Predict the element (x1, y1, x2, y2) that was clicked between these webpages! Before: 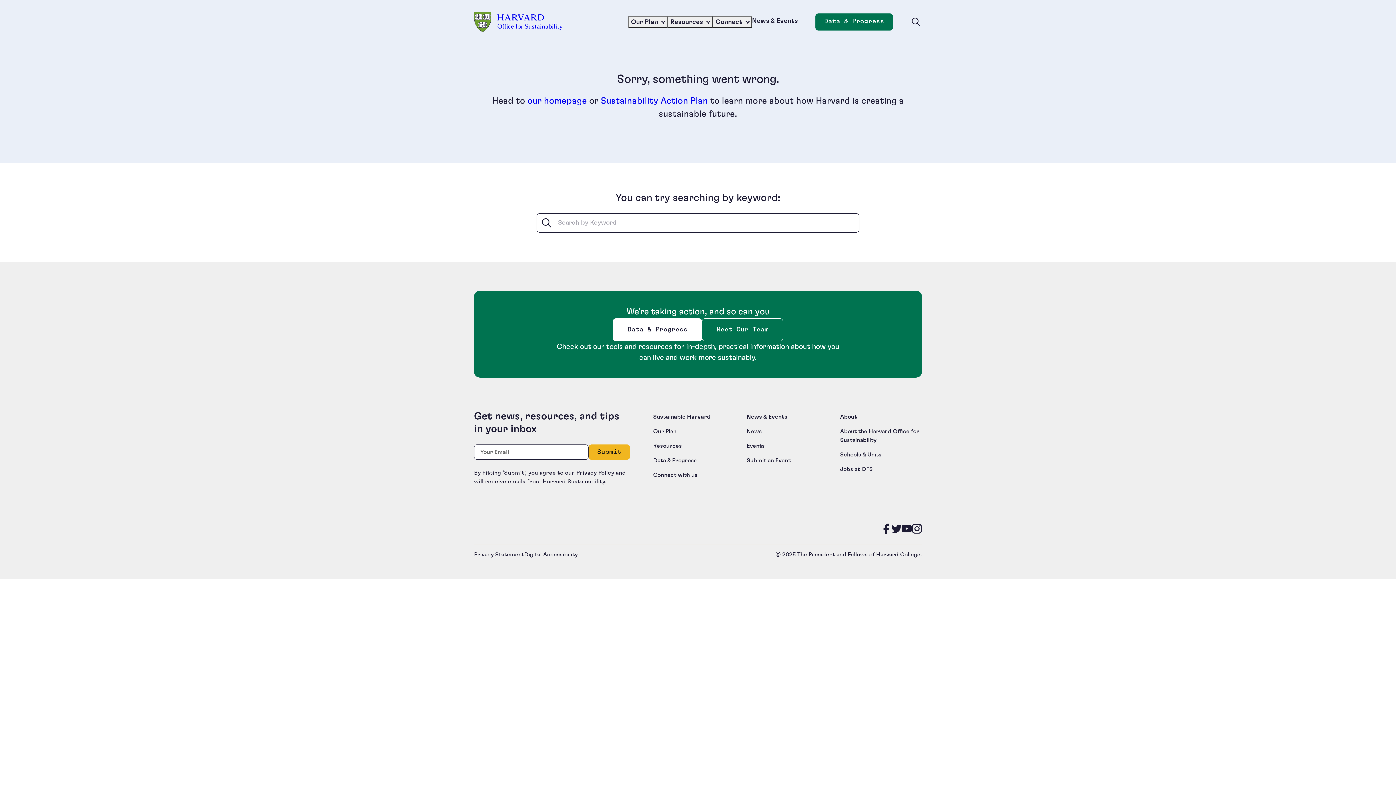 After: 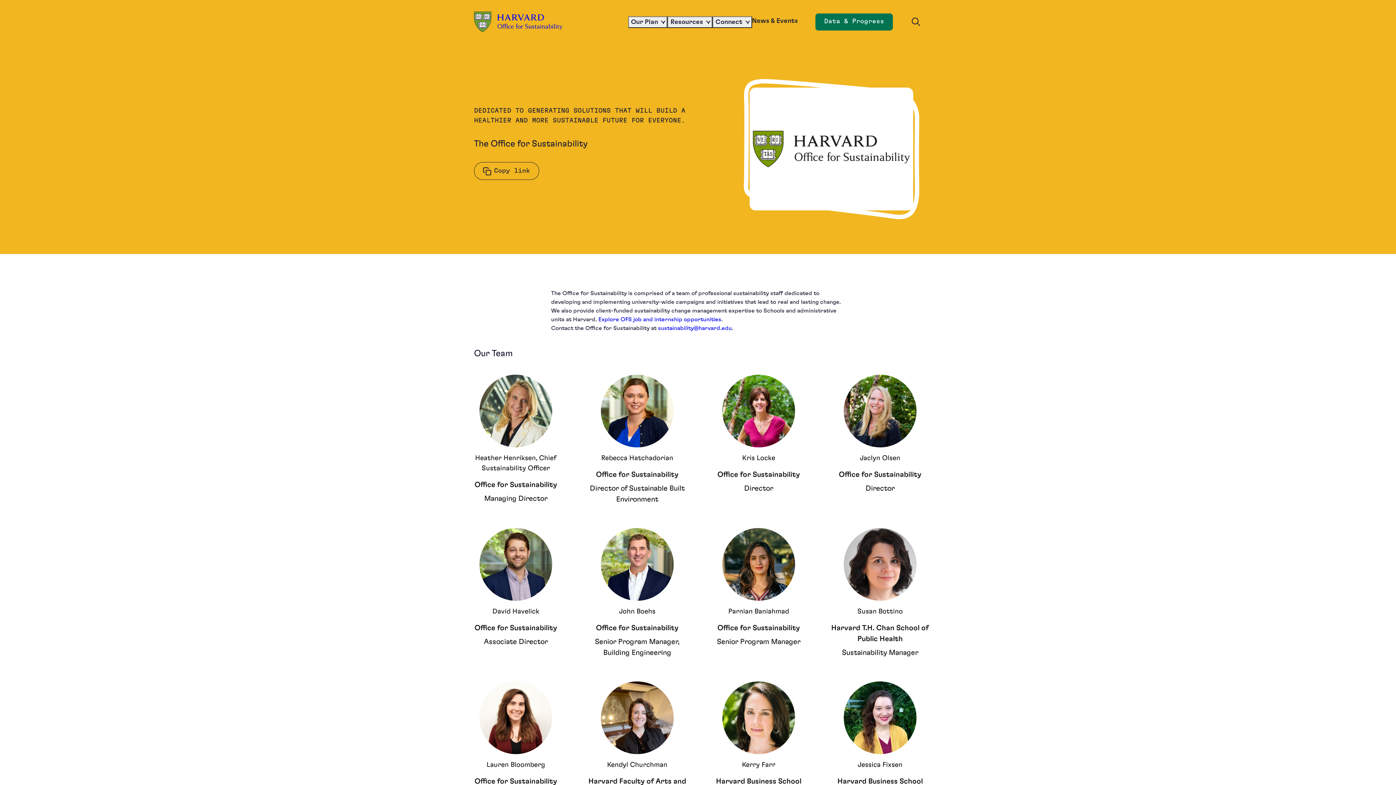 Action: label: Meet Our Team bbox: (702, 318, 783, 341)